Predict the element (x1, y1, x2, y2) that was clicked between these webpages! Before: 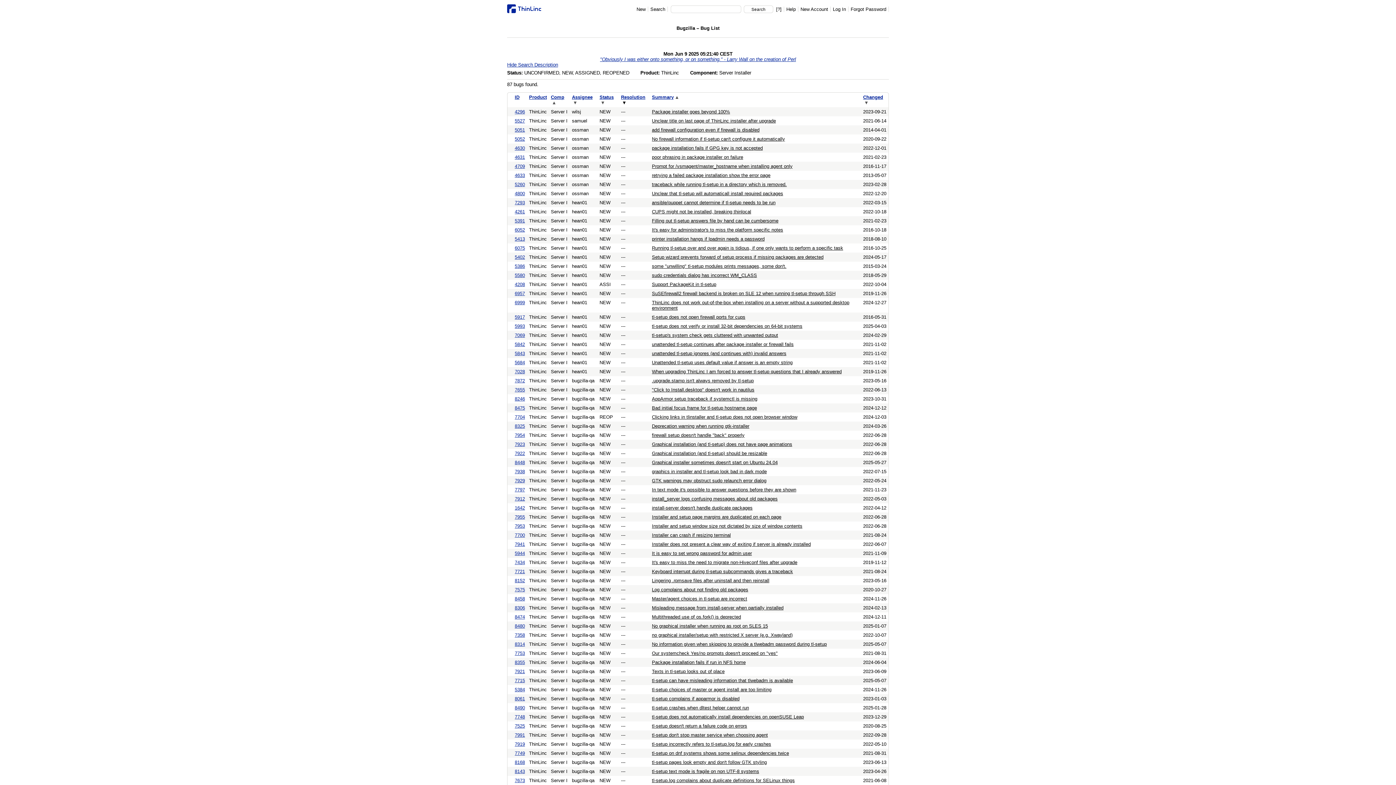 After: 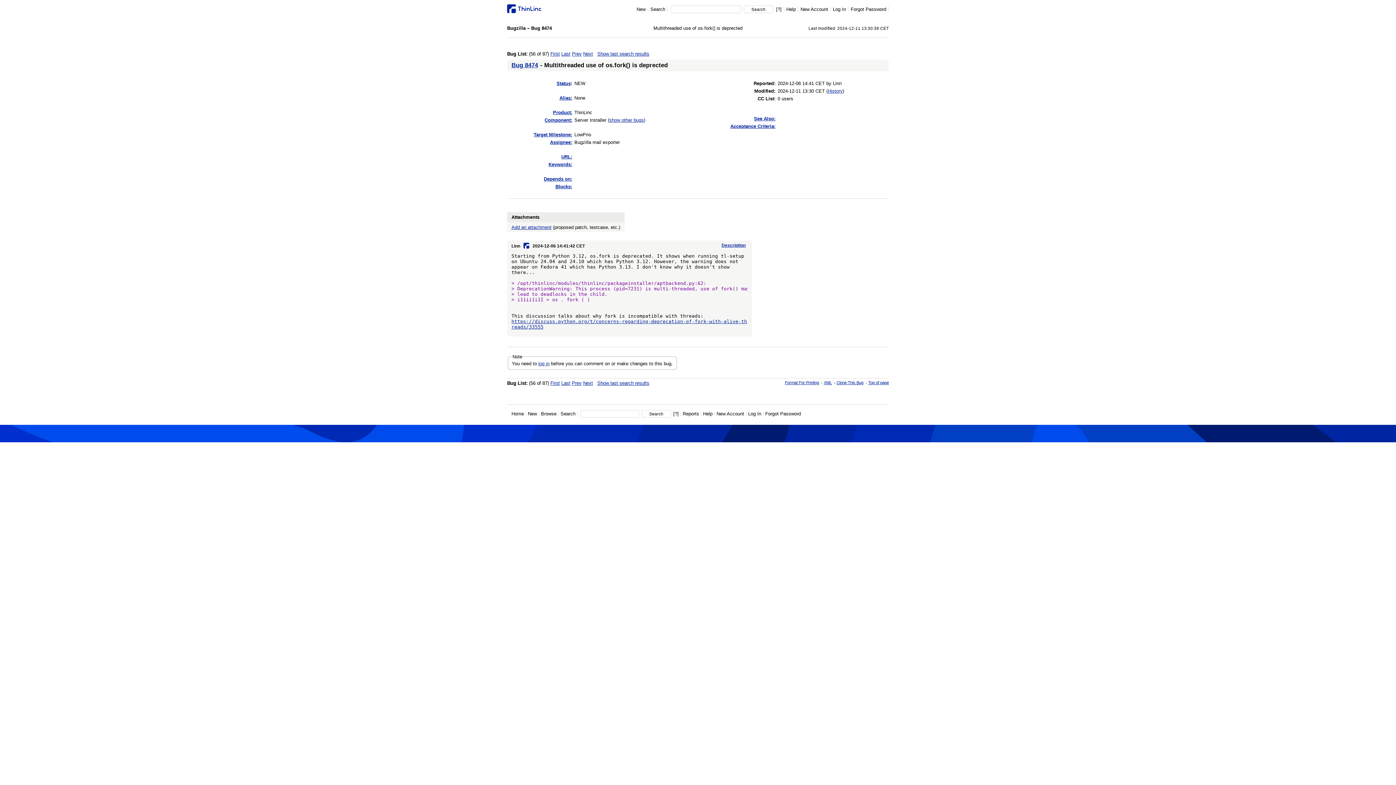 Action: bbox: (514, 614, 525, 619) label: 8474